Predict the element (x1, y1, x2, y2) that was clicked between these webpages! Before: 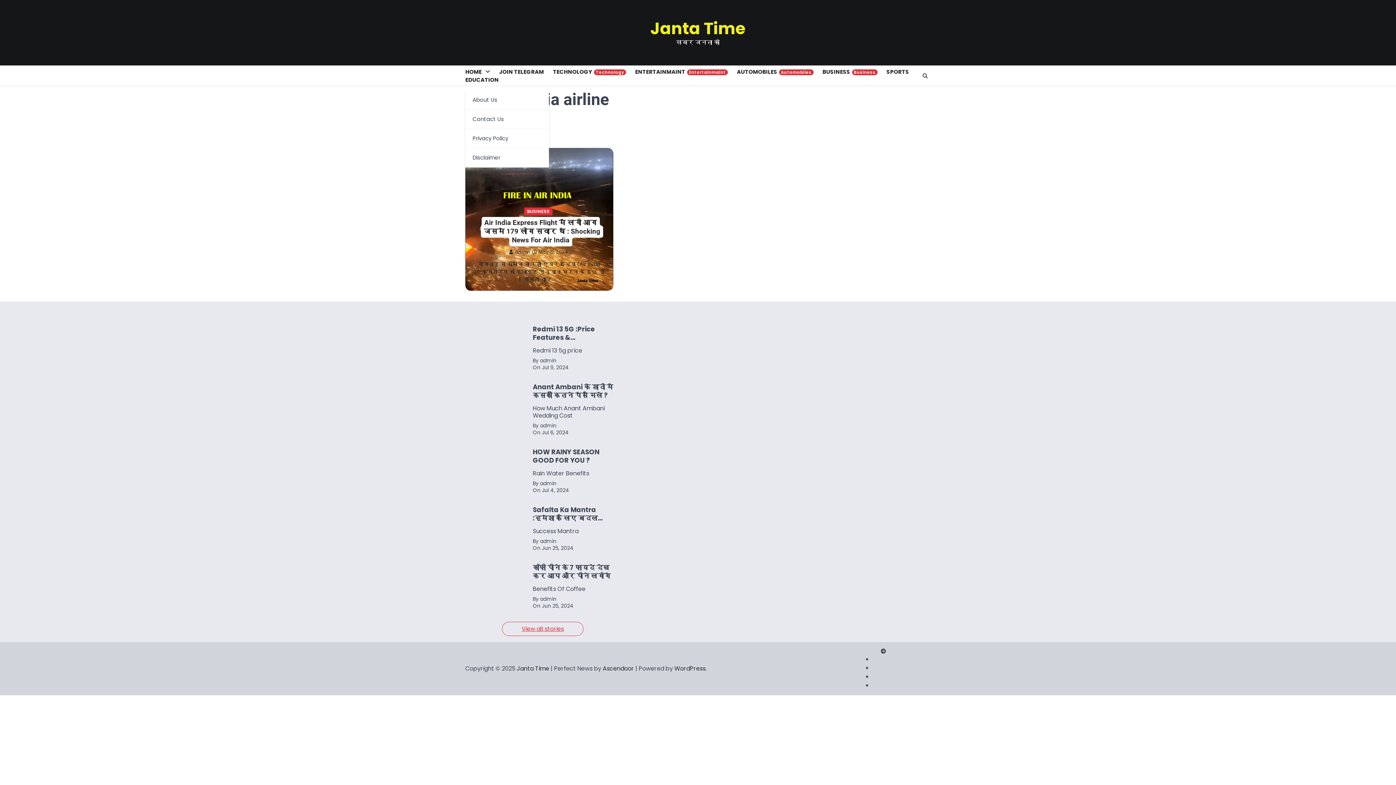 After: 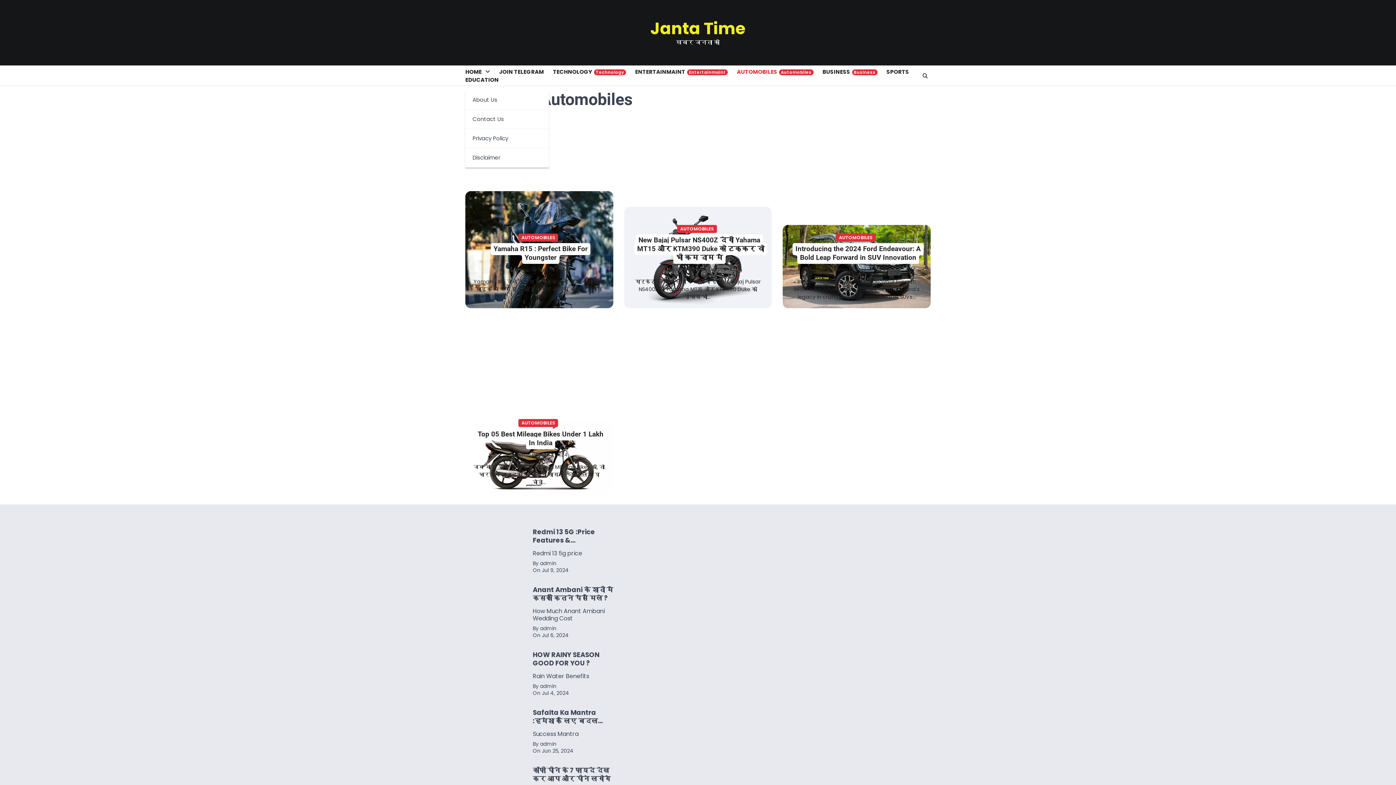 Action: label: AUTOMOBILESAutomobiles bbox: (737, 67, 822, 75)